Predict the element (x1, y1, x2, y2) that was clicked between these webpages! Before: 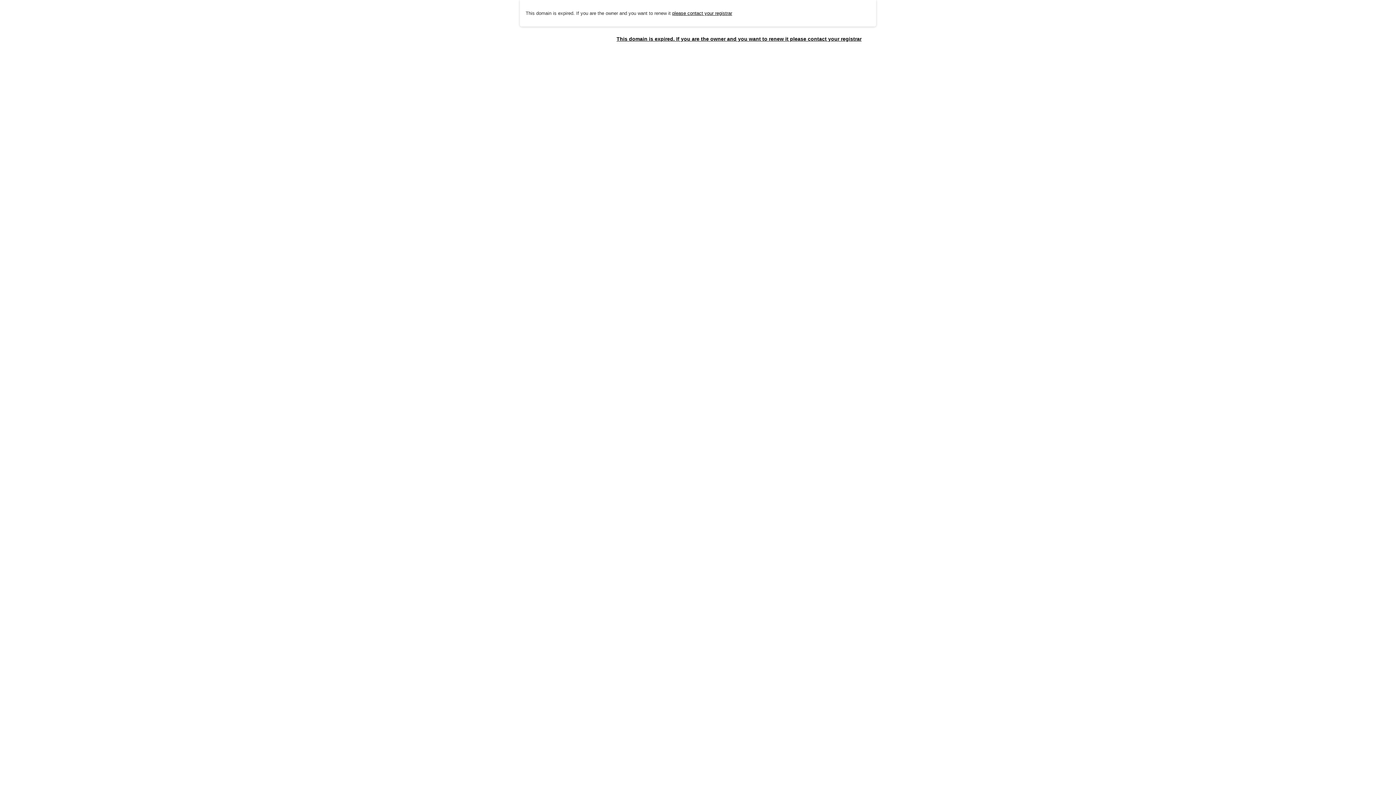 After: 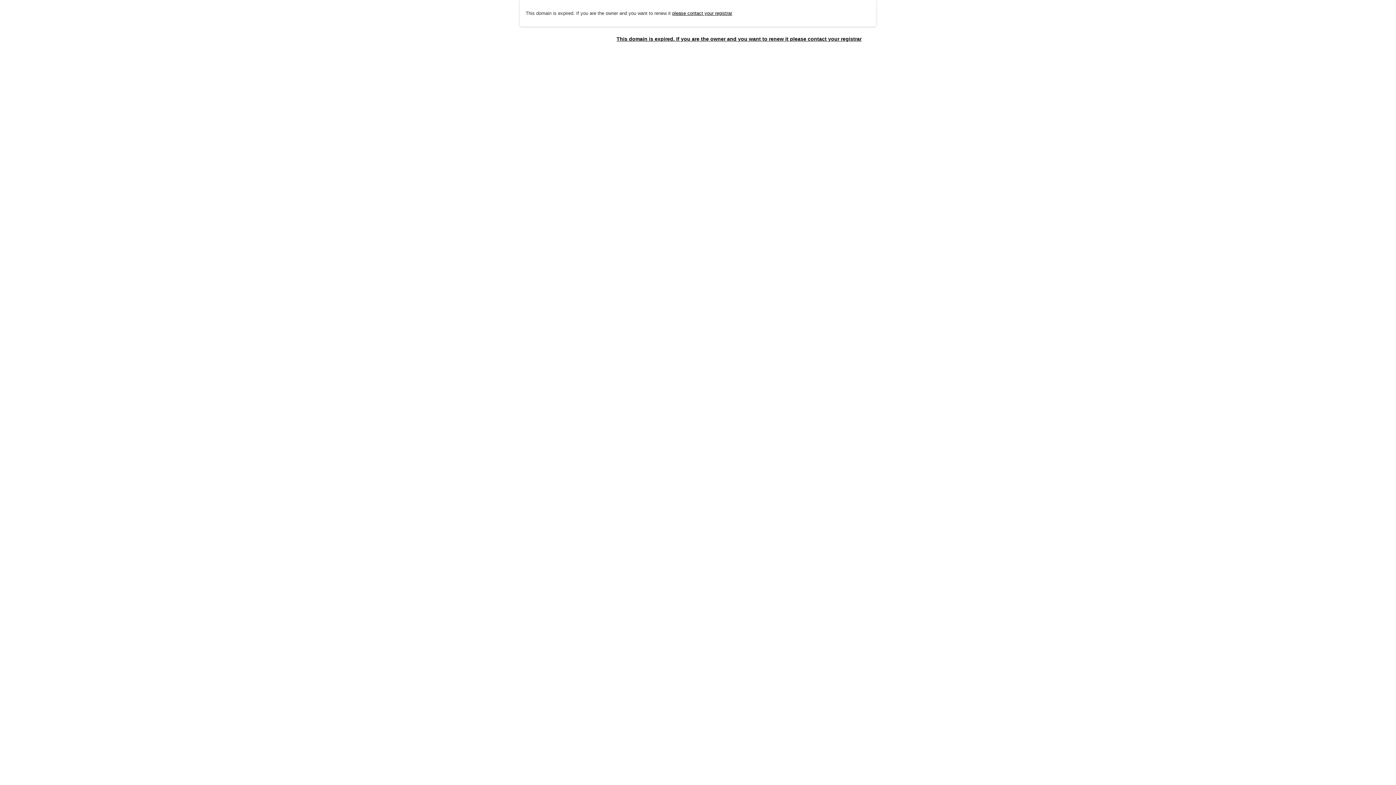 Action: bbox: (672, 10, 732, 15) label: please contact your registrar